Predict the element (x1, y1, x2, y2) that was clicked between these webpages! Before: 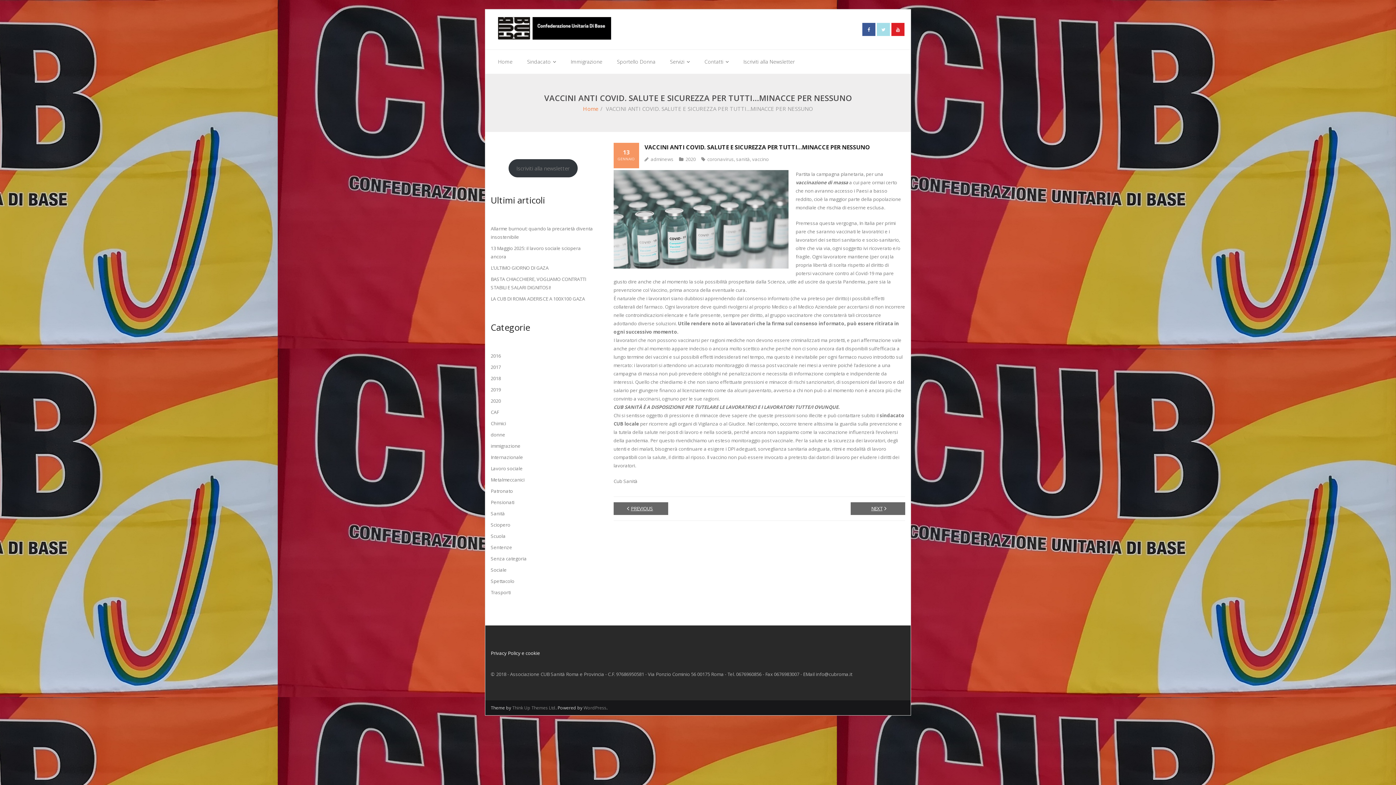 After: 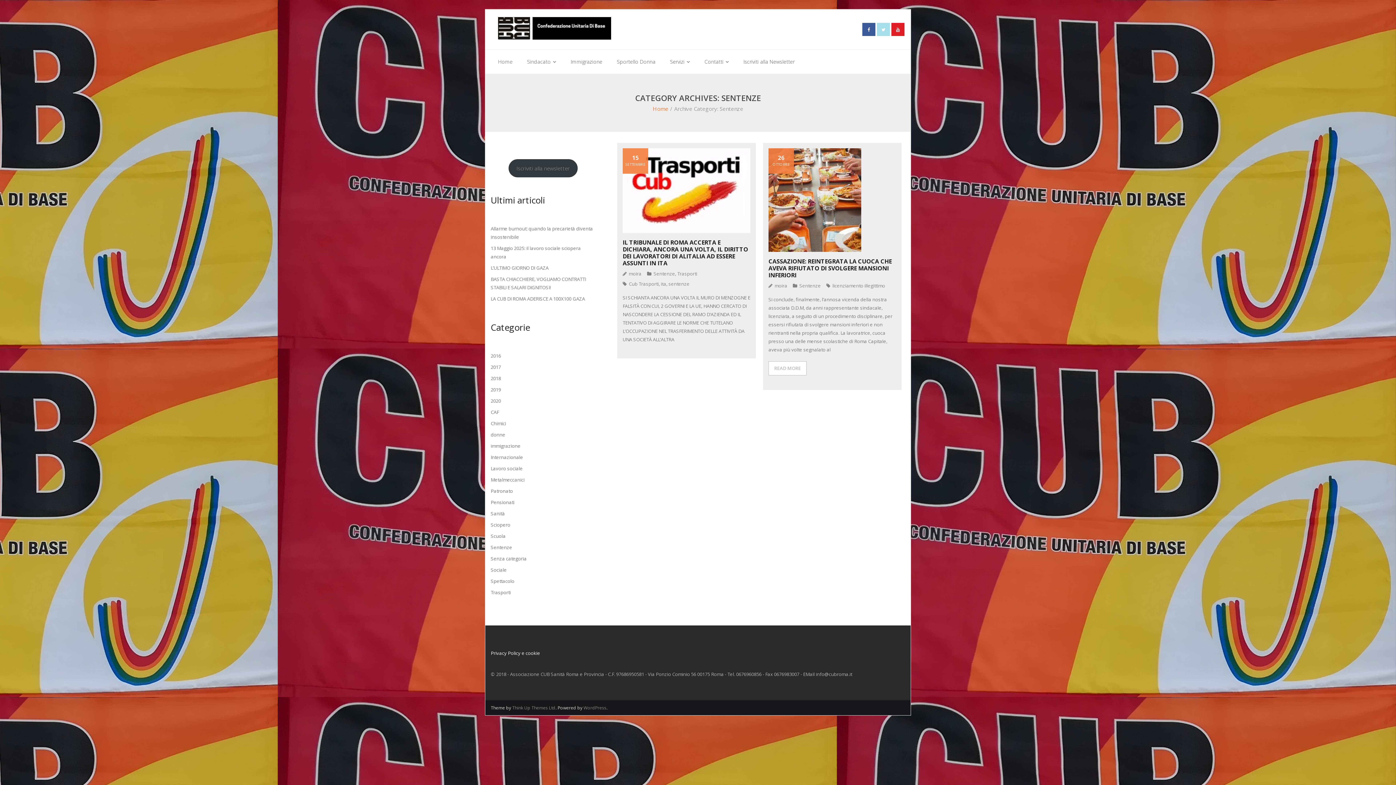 Action: bbox: (490, 542, 512, 553) label: Sentenze